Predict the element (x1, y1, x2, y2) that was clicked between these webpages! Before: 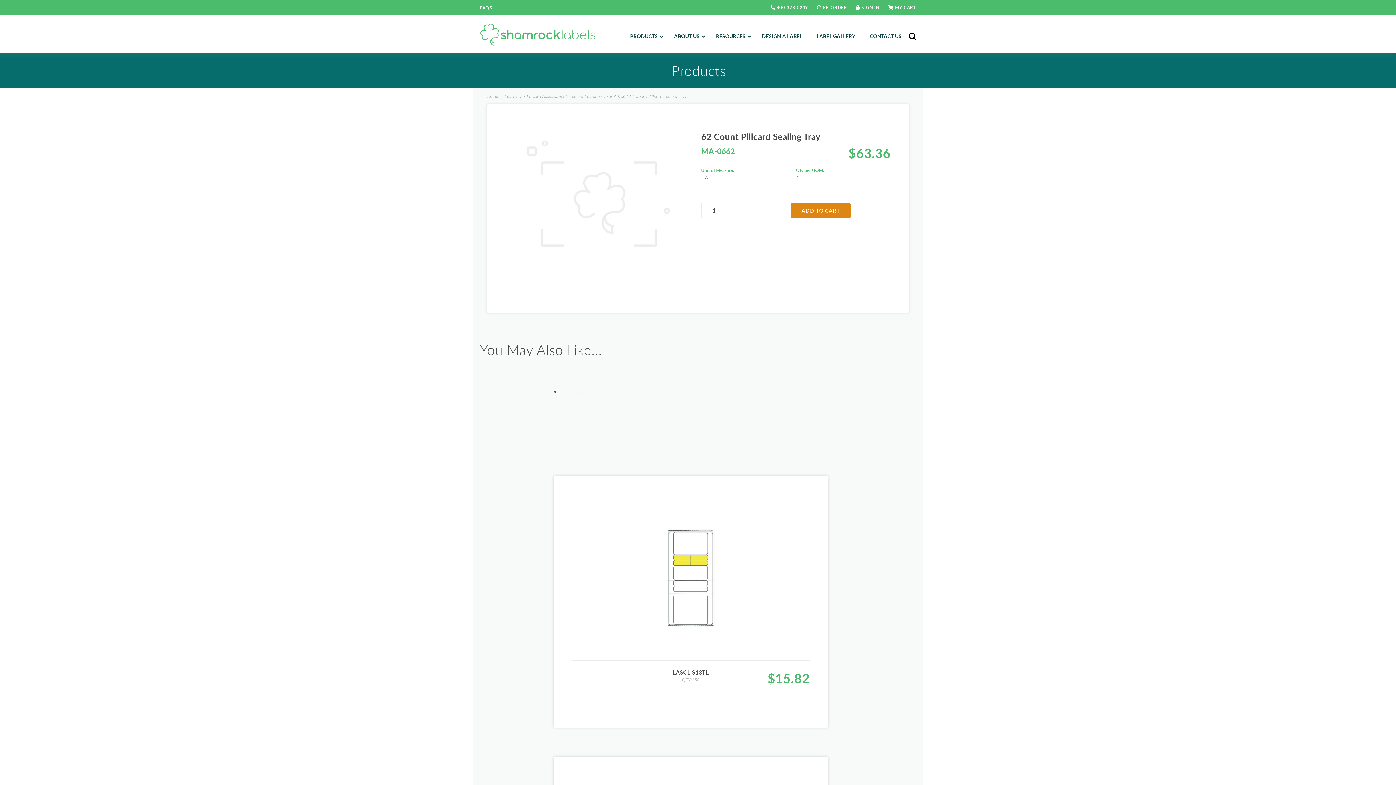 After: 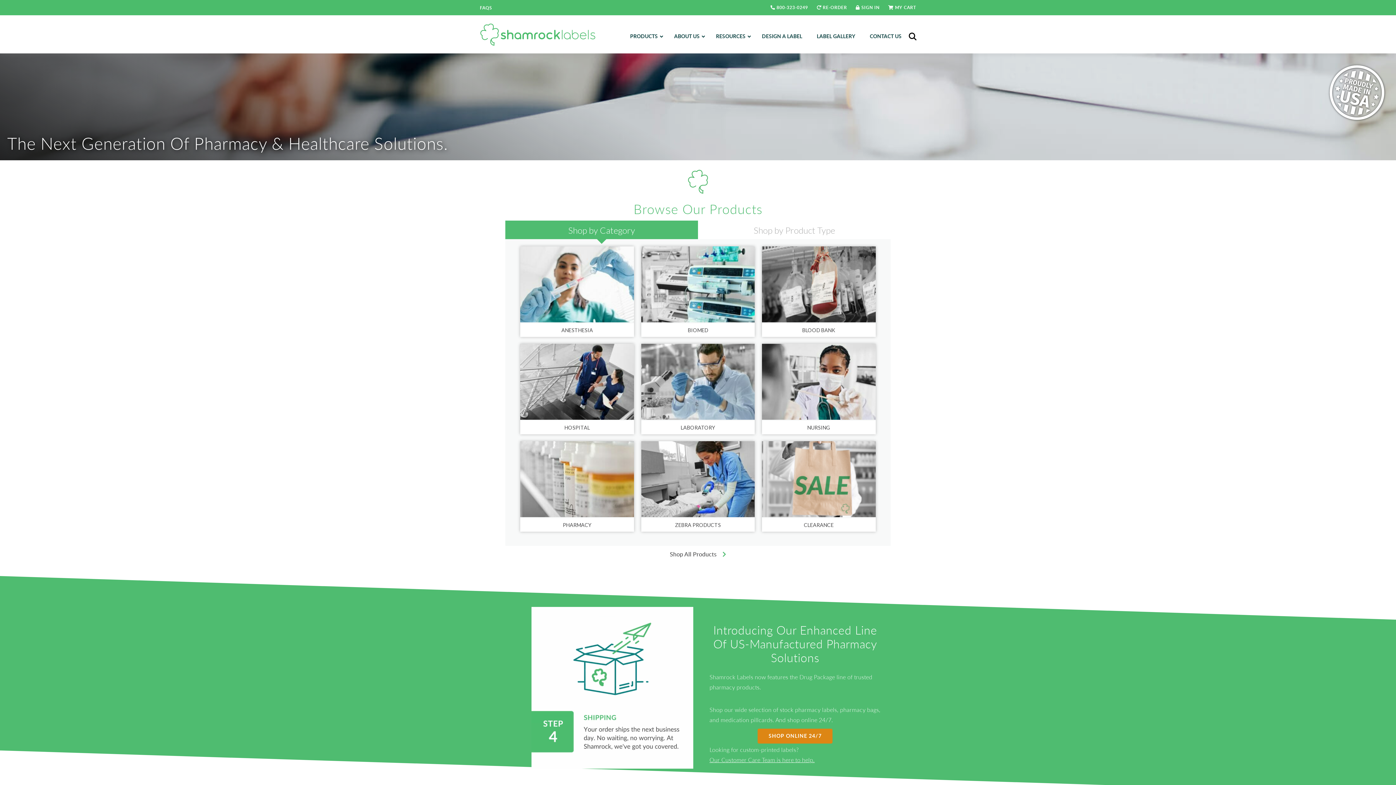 Action: bbox: (487, 93, 498, 98) label: Home